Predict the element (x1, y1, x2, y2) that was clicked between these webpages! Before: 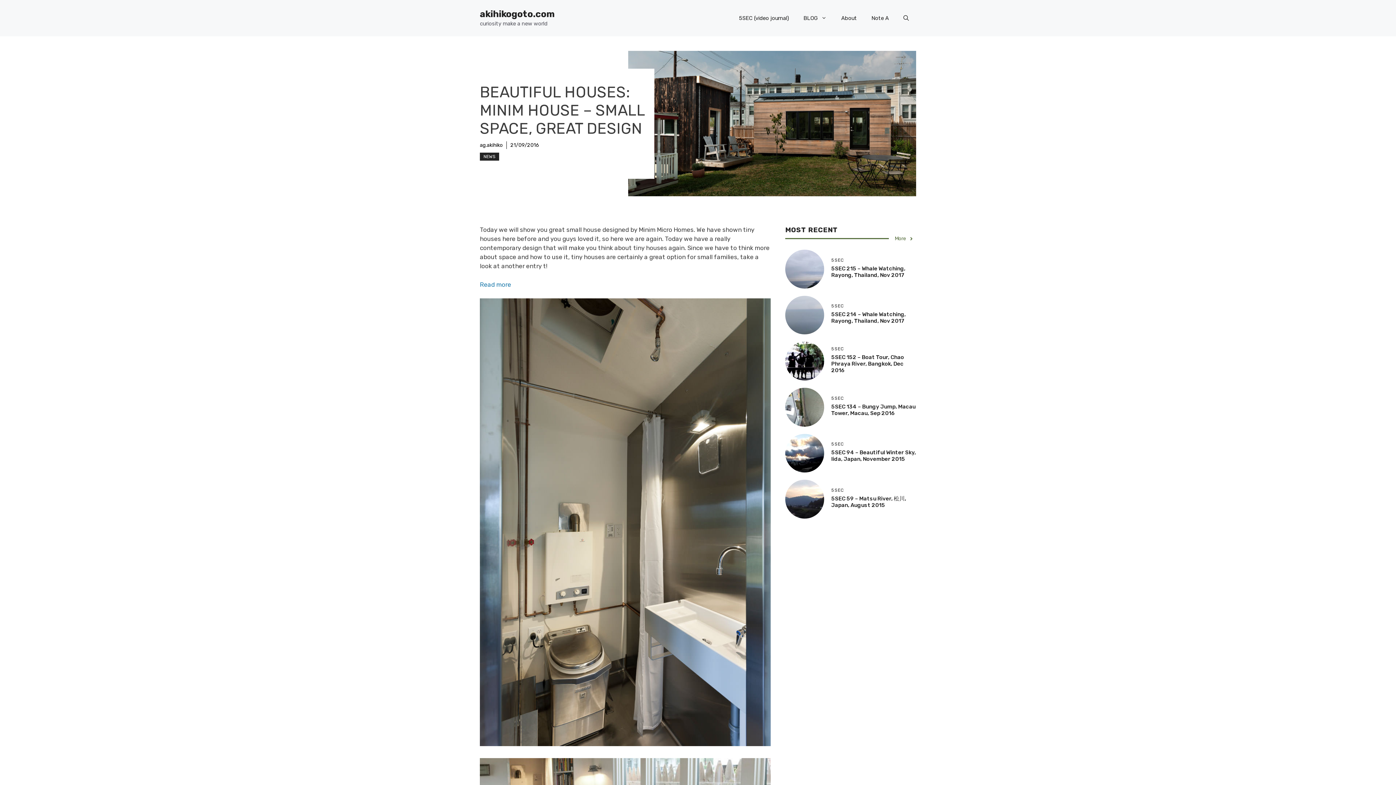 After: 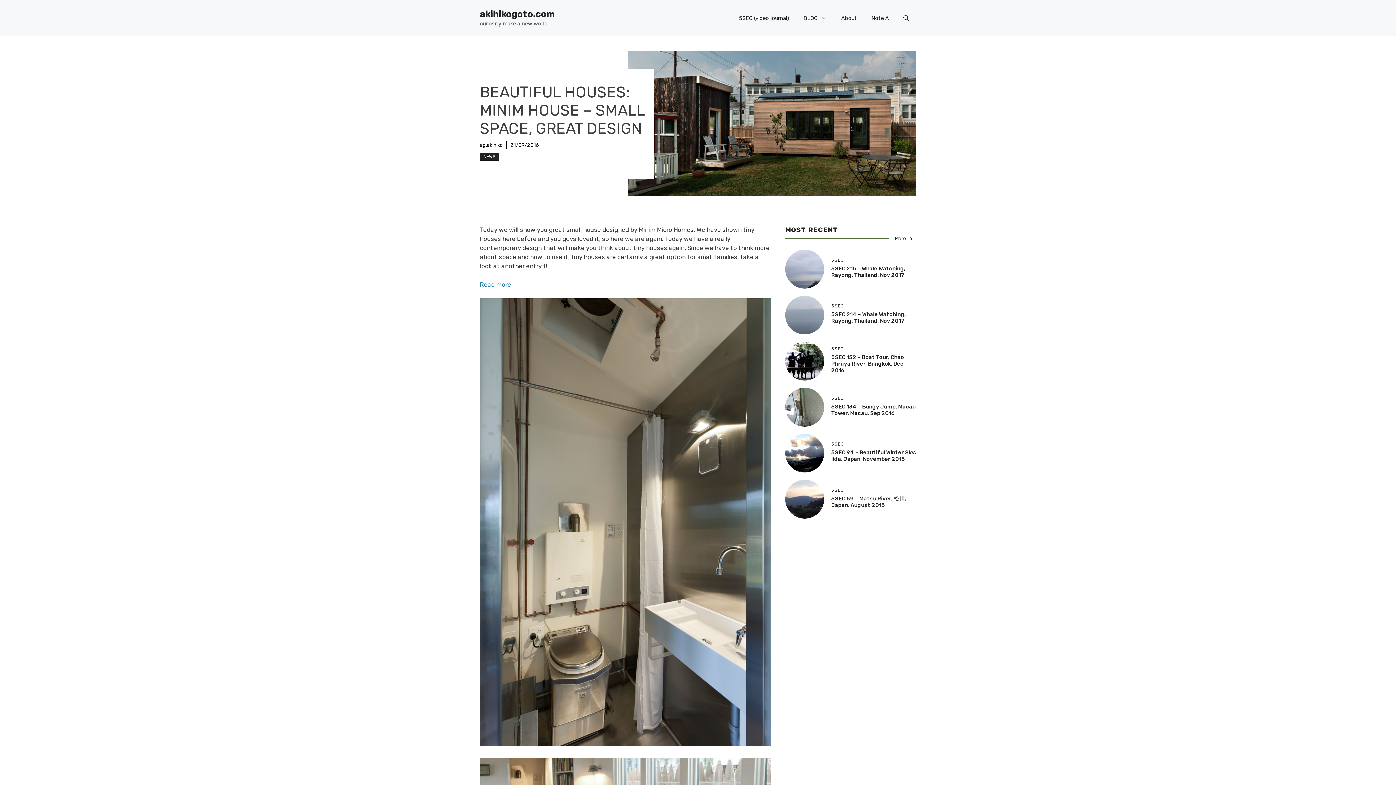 Action: label: More bbox: (895, 234, 914, 242)